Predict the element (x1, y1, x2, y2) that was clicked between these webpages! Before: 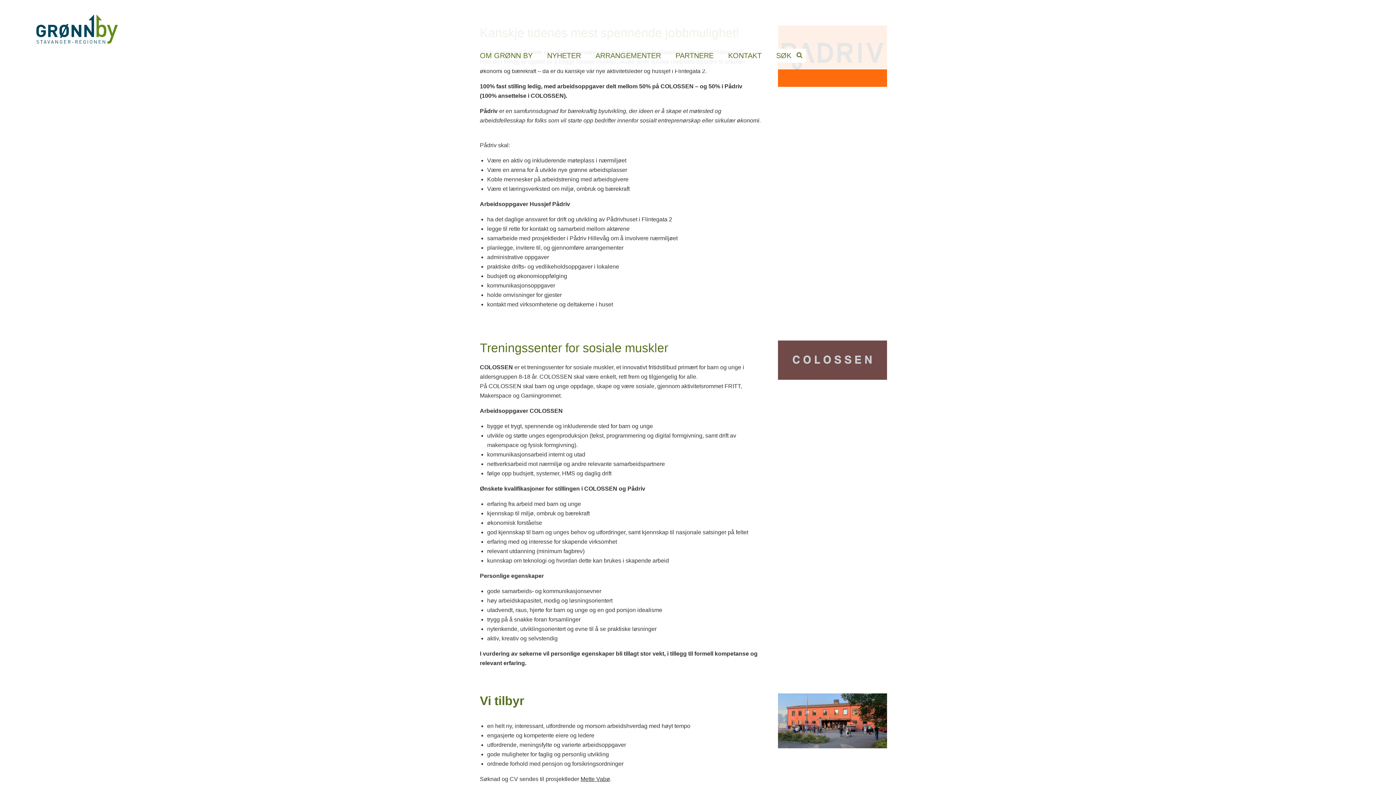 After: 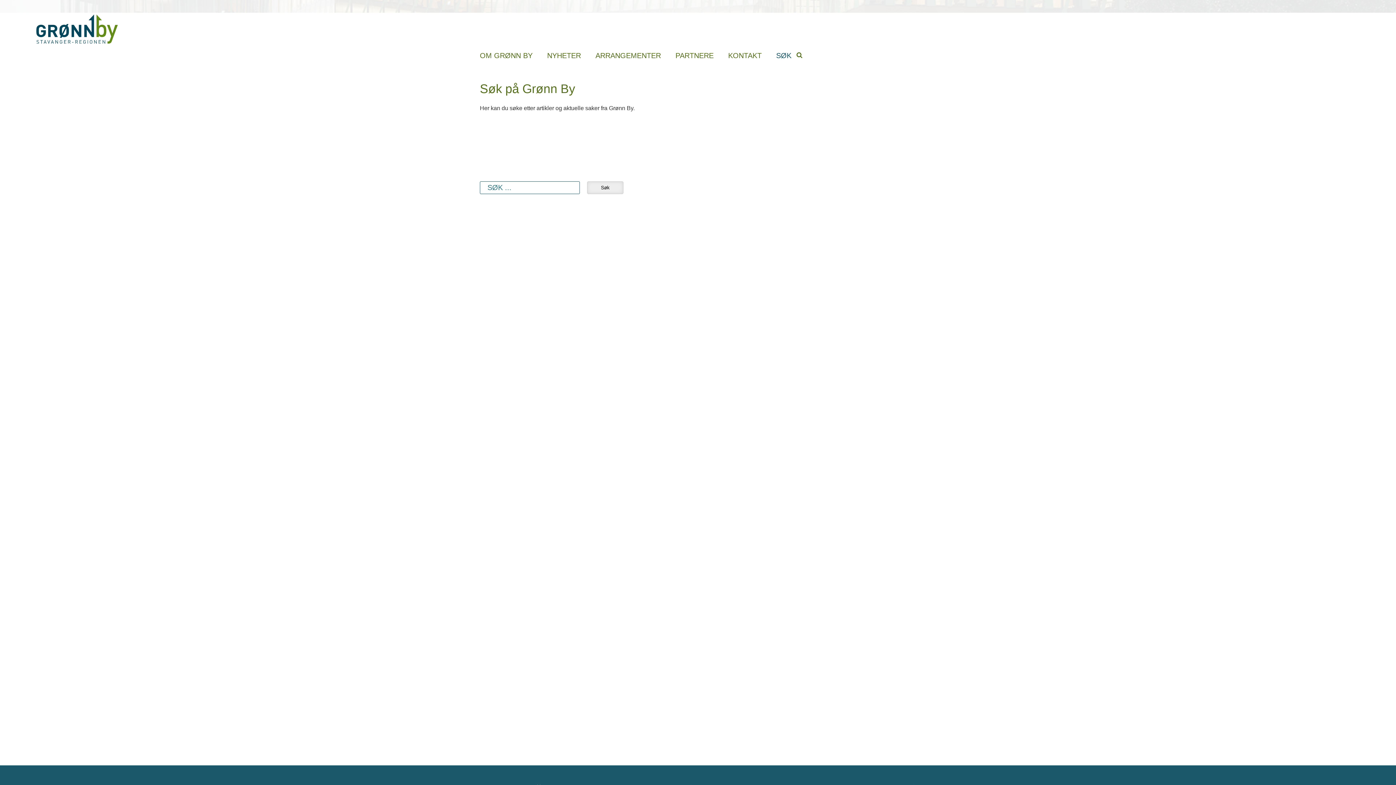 Action: label: SØK bbox: (769, 48, 806, 62)